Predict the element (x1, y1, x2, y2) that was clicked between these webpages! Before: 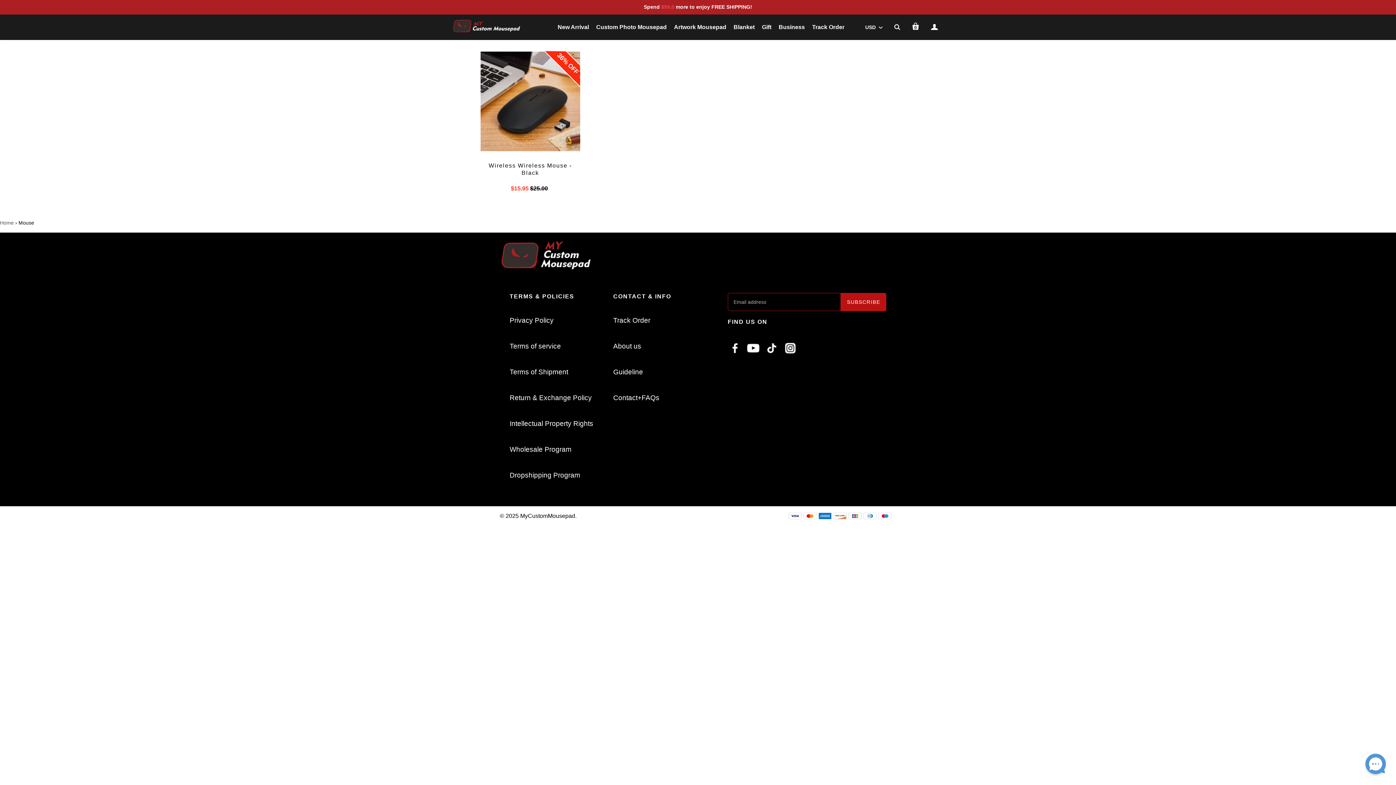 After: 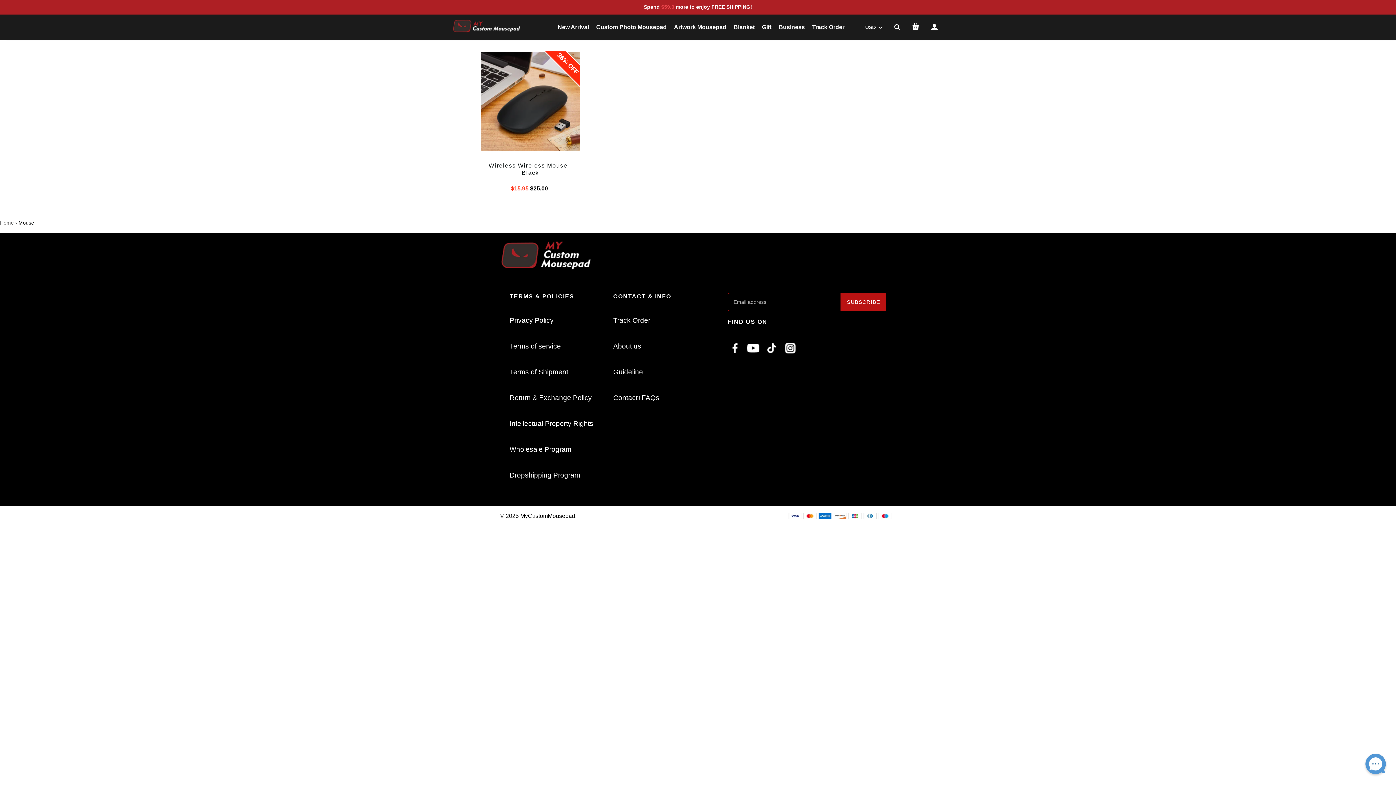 Action: bbox: (727, 350, 742, 356)